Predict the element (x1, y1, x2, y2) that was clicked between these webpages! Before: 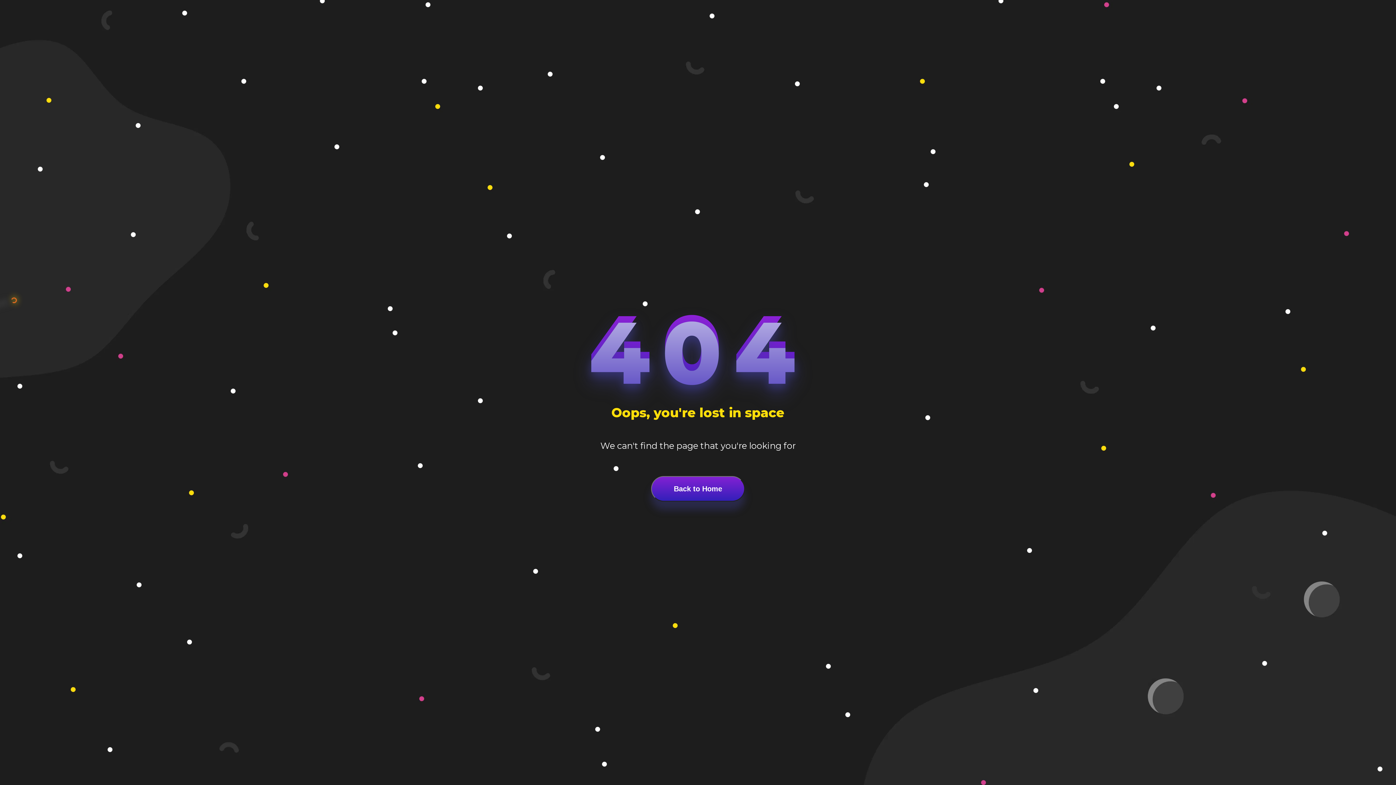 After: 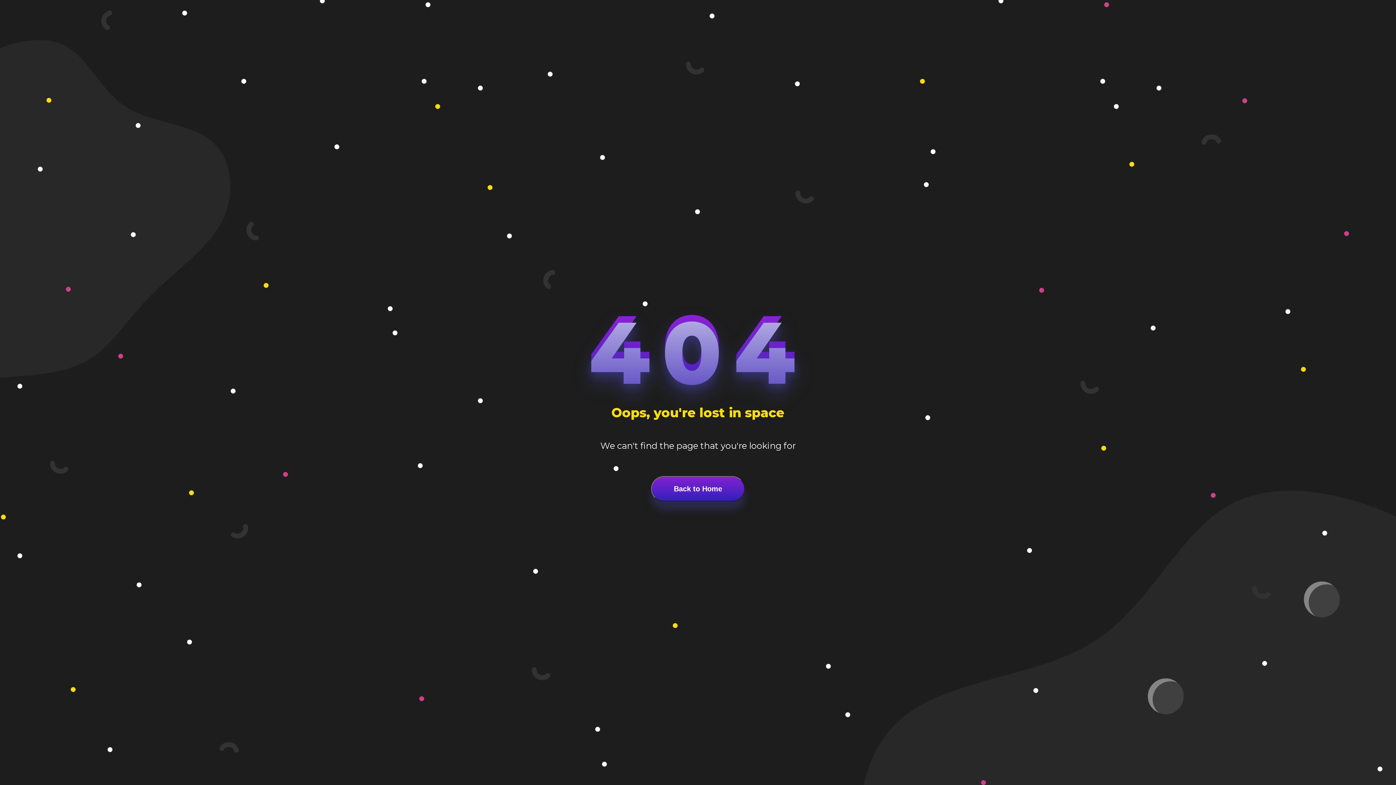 Action: bbox: (651, 486, 745, 492) label: Back to Home